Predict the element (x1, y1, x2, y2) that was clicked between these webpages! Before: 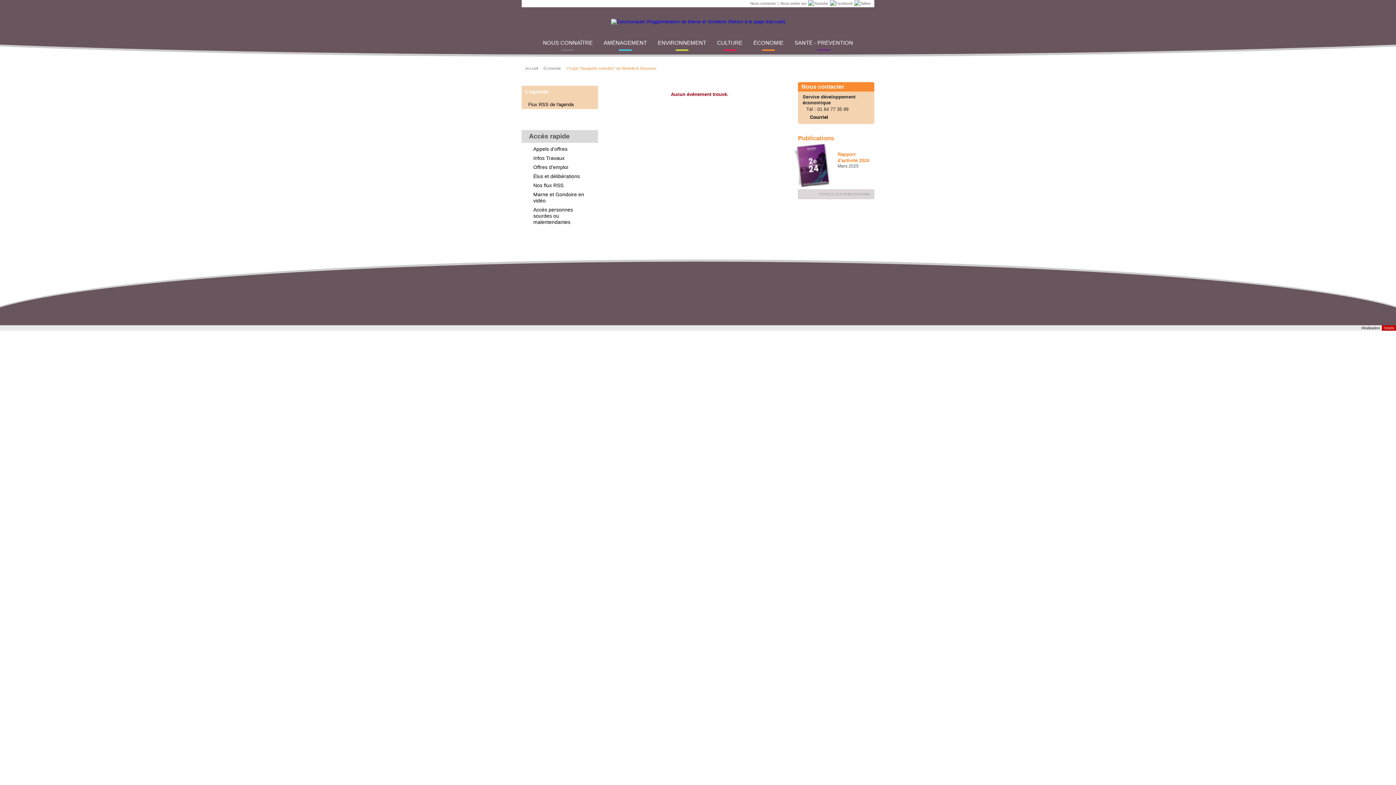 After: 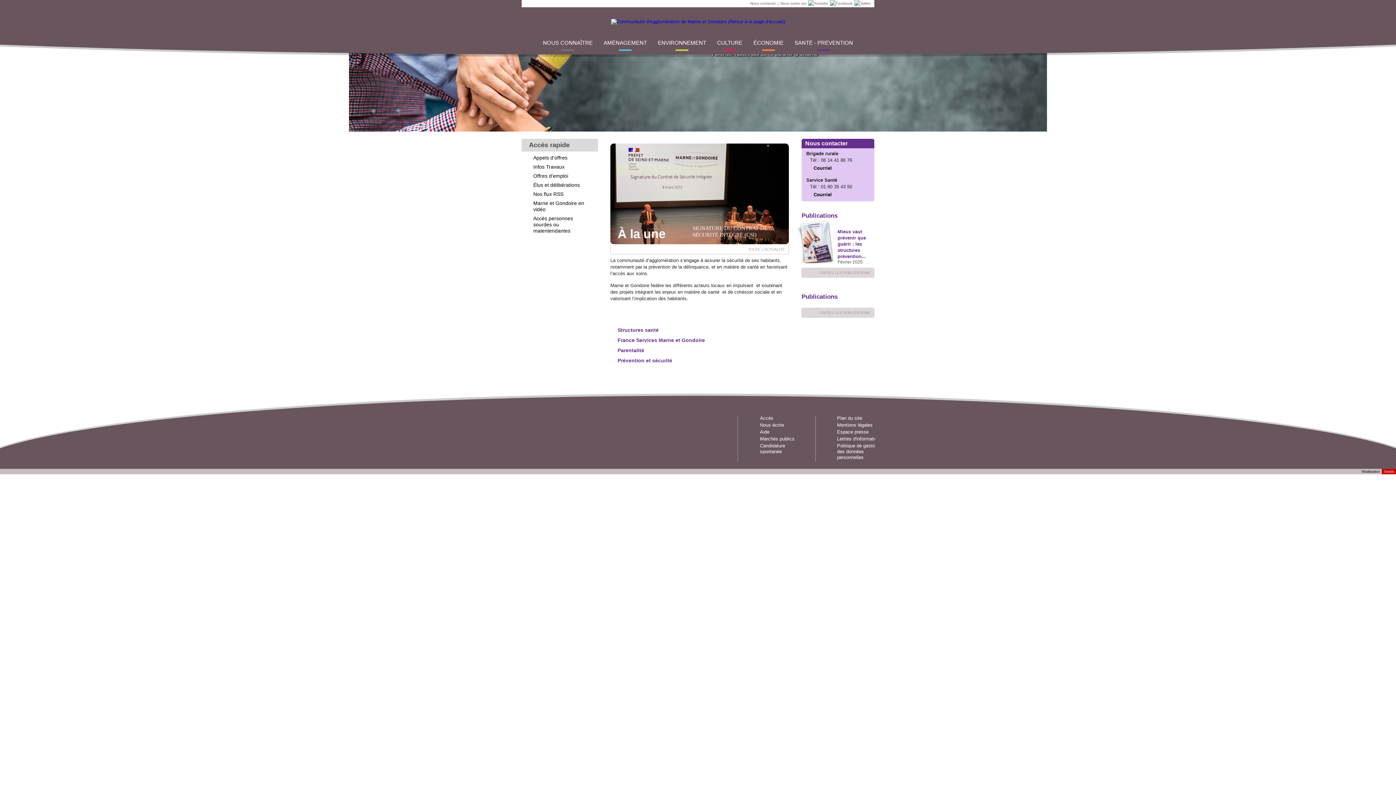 Action: label: SANTÉ - PRÉVENTION bbox: (789, 36, 858, 49)